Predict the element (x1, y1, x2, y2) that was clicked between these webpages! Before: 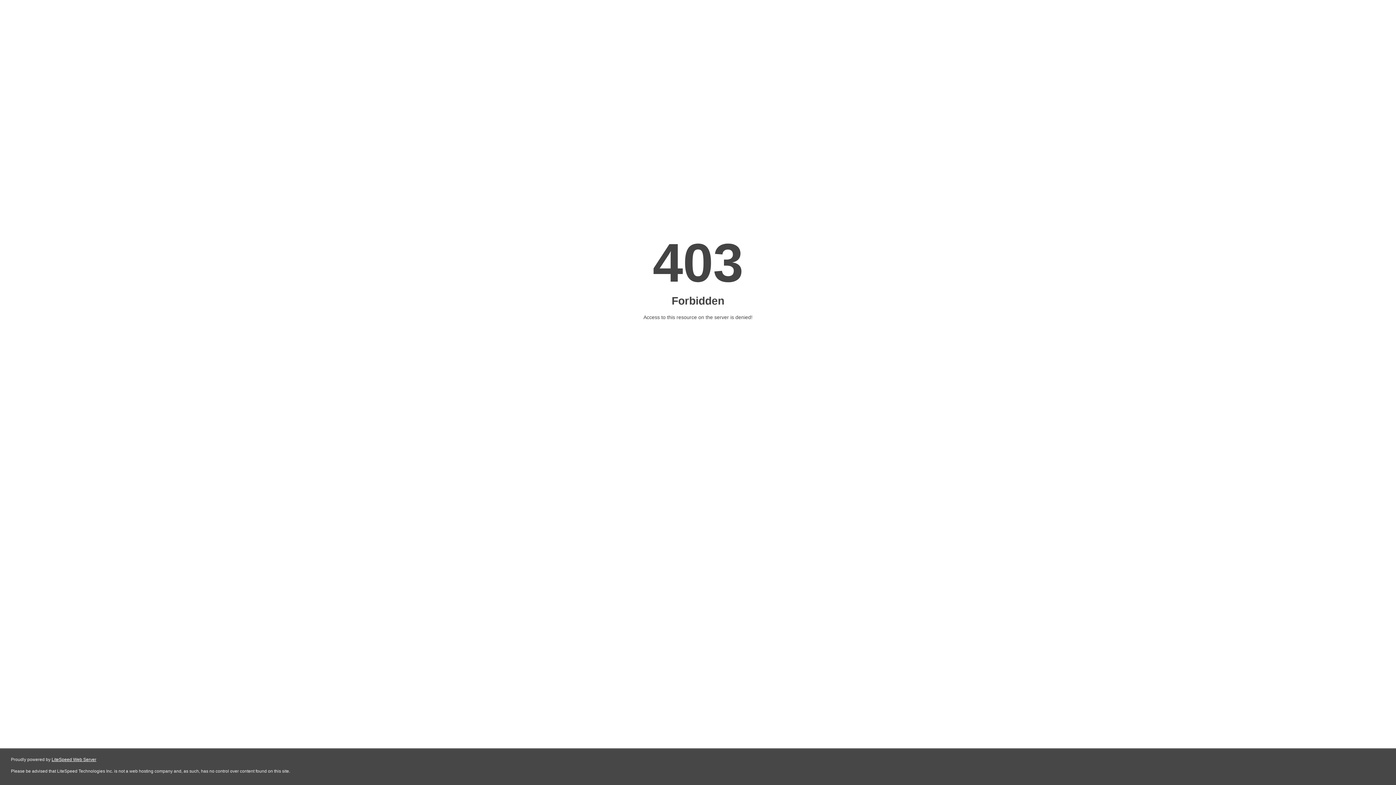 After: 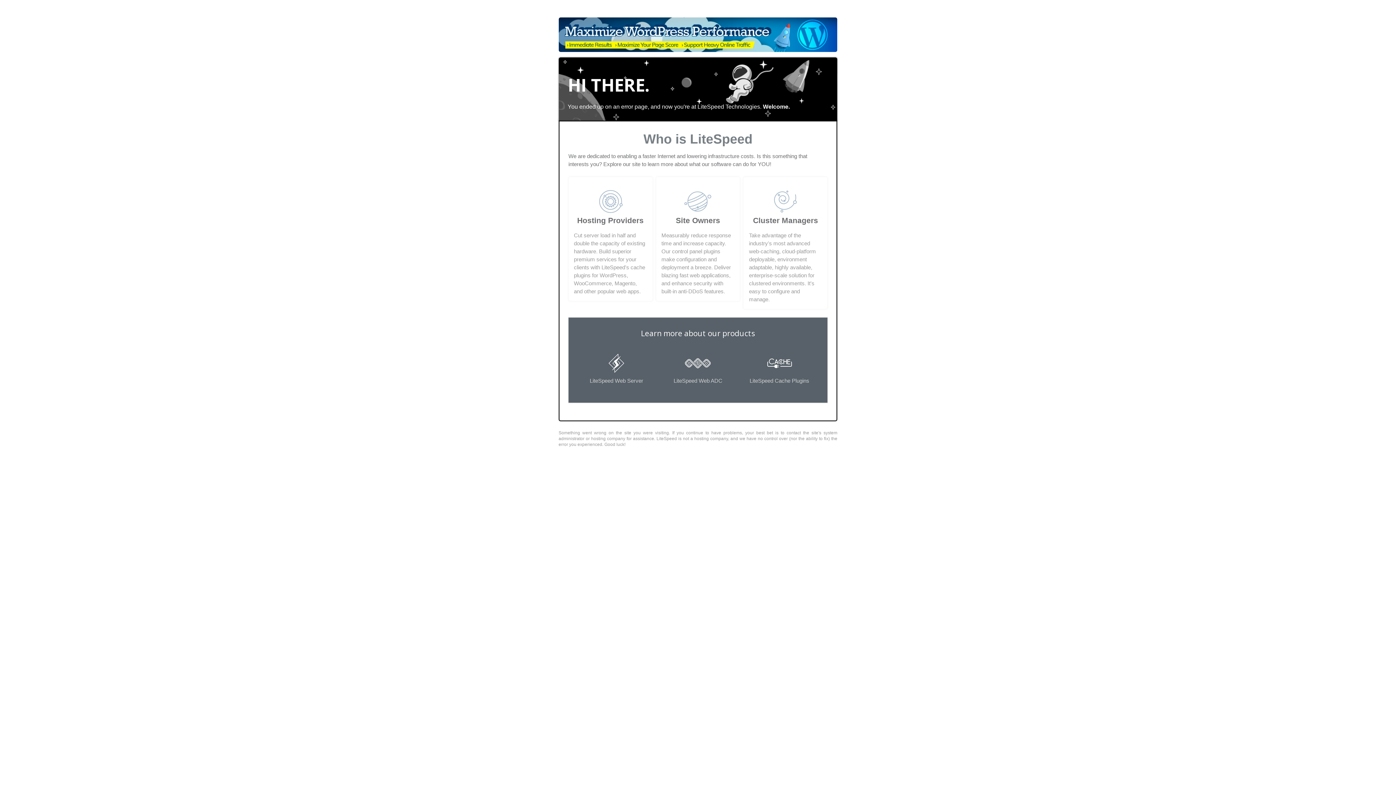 Action: bbox: (51, 757, 96, 762) label: LiteSpeed Web Server